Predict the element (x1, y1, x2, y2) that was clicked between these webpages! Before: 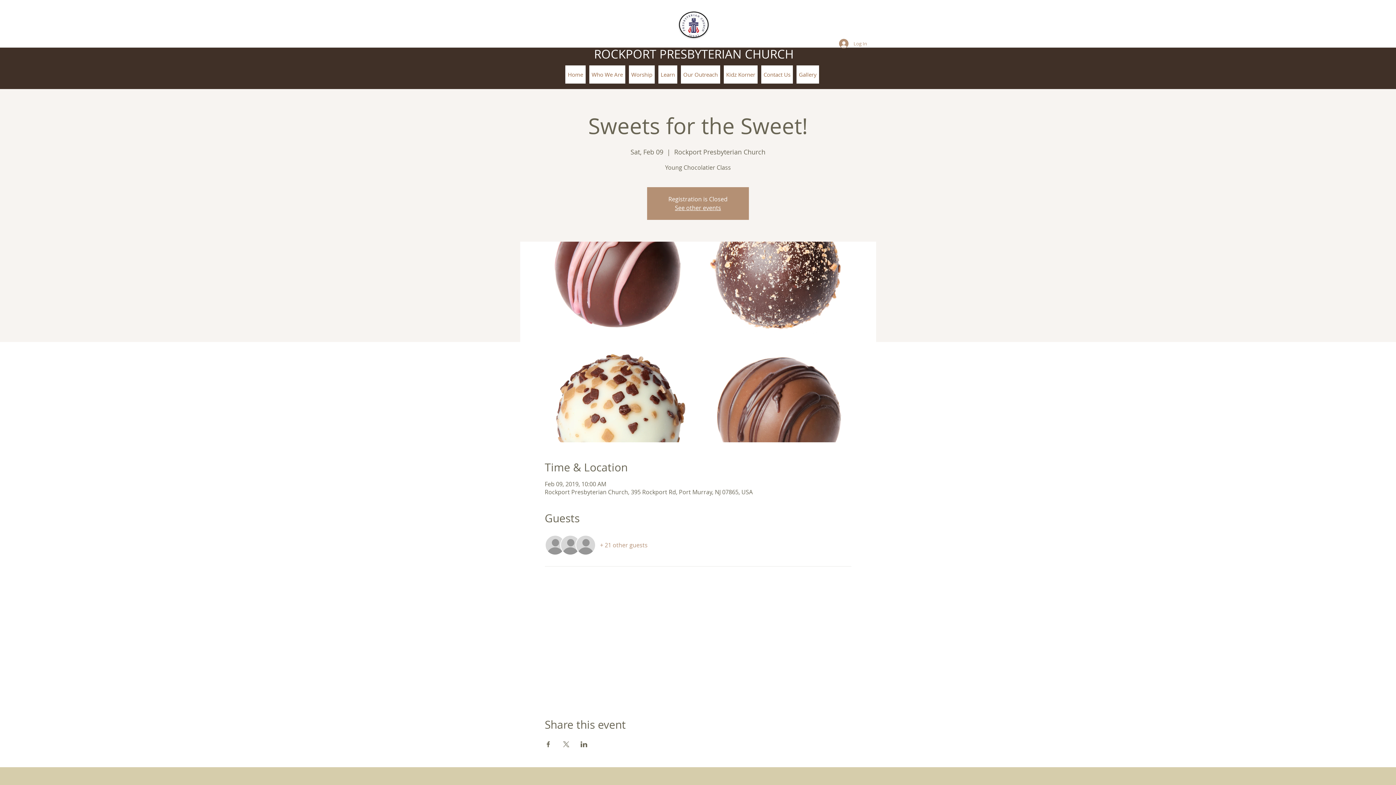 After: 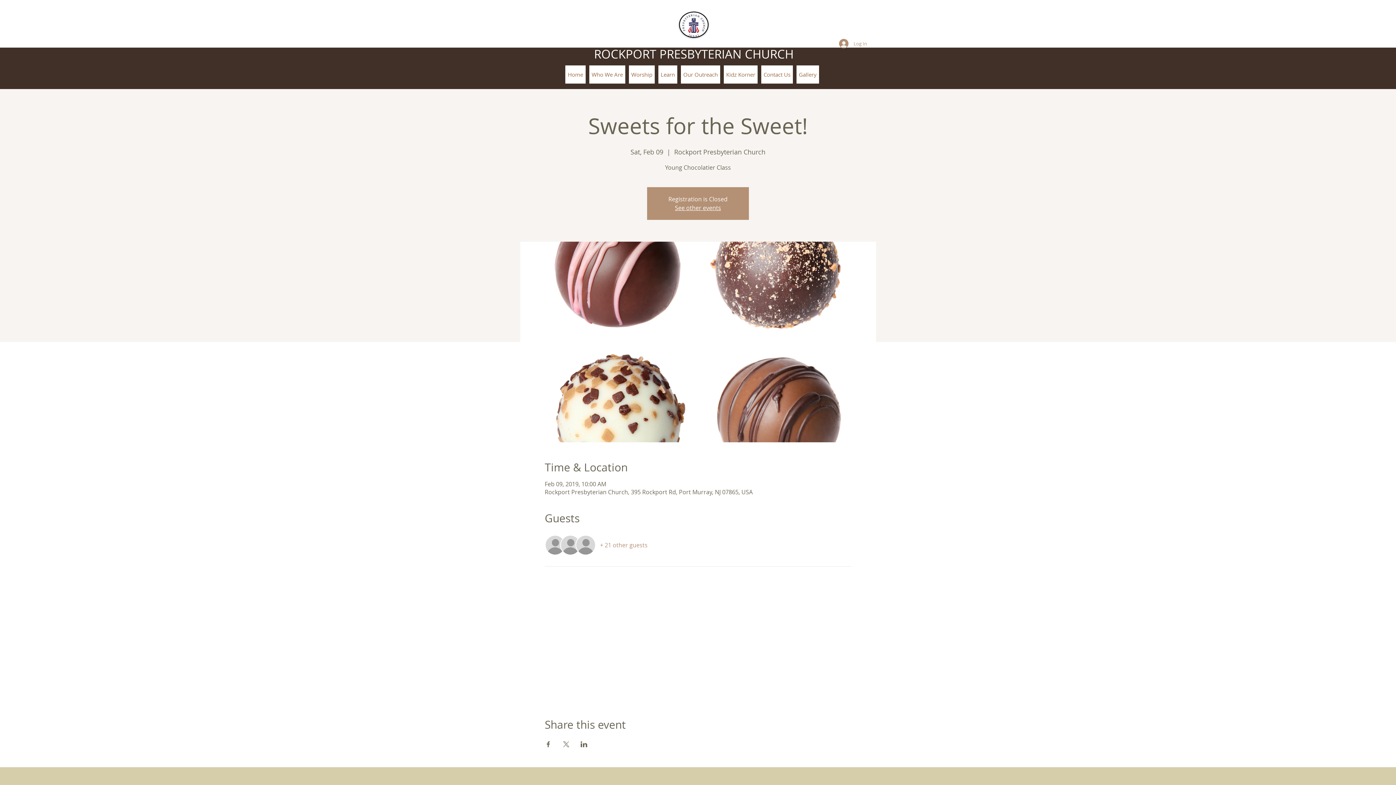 Action: label: Share event on Facebook bbox: (544, 741, 551, 747)